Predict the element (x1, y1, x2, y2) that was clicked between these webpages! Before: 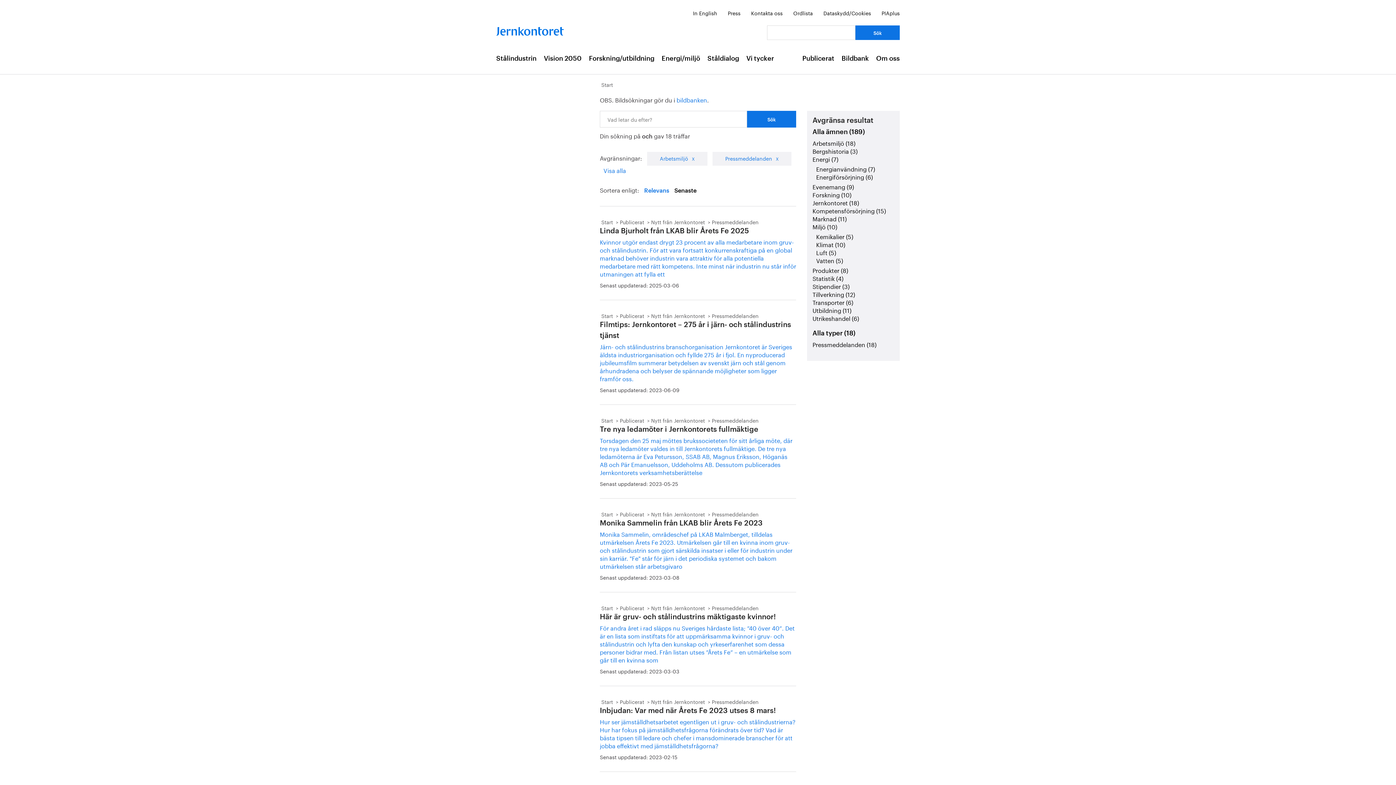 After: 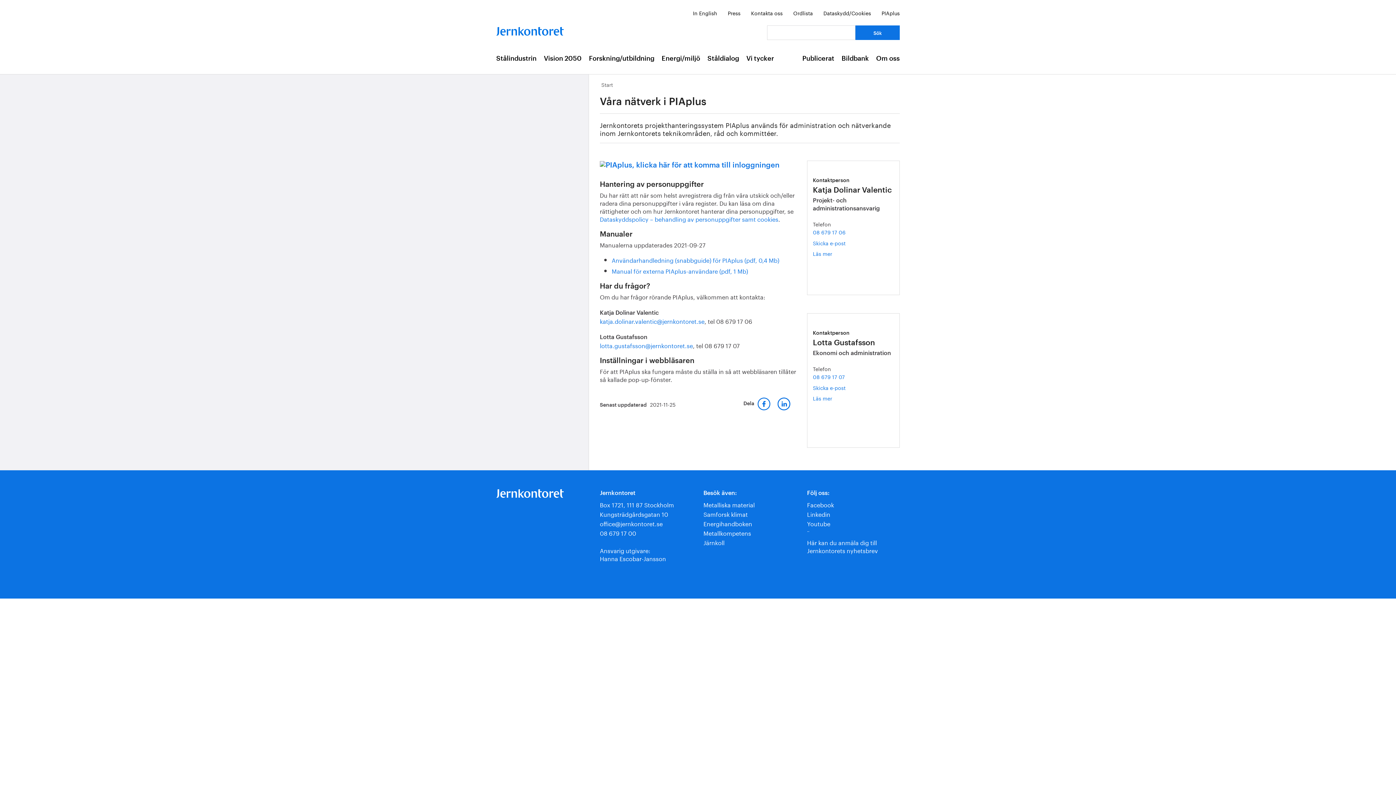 Action: label: PIAplus bbox: (881, 8, 900, 16)